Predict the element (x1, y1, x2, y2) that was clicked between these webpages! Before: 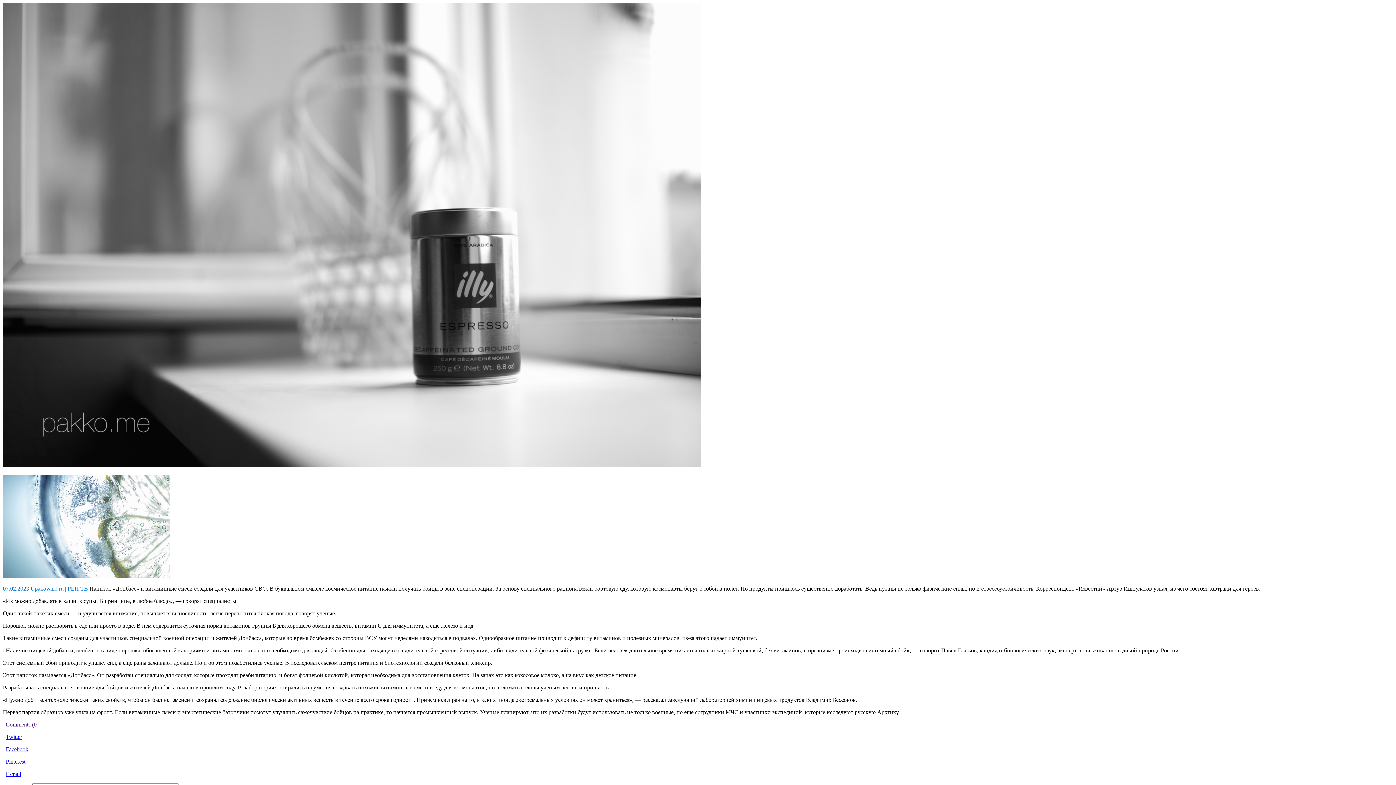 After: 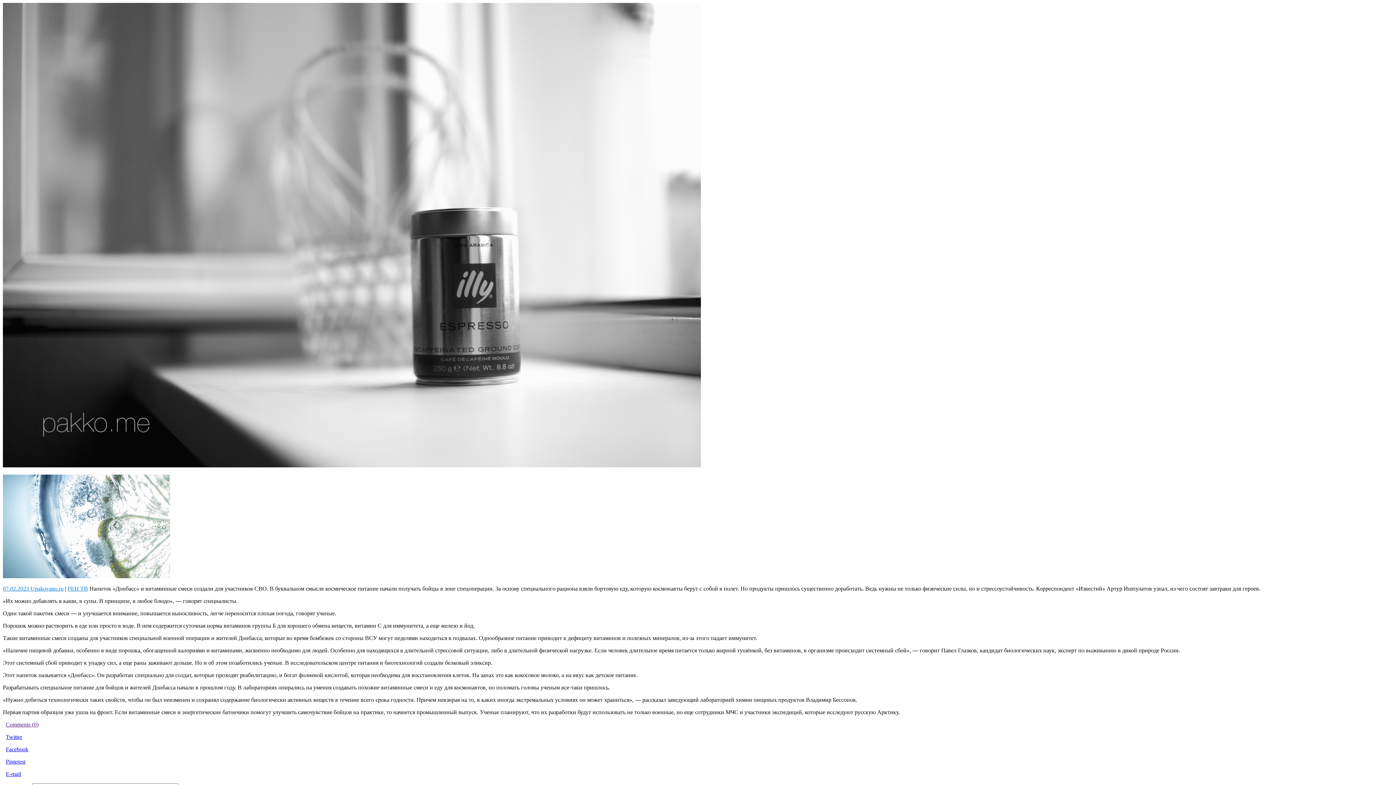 Action: label: РЕН ТВ bbox: (67, 585, 88, 591)